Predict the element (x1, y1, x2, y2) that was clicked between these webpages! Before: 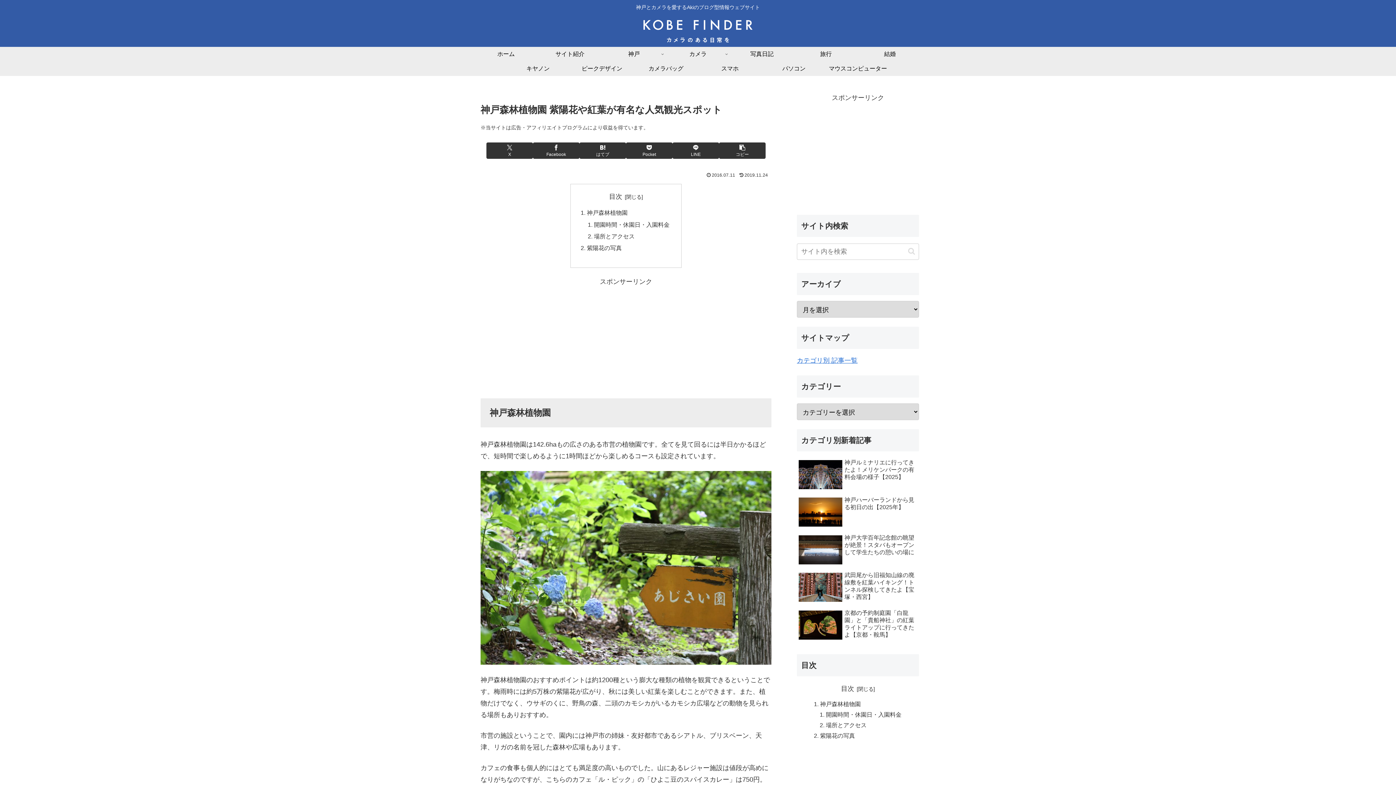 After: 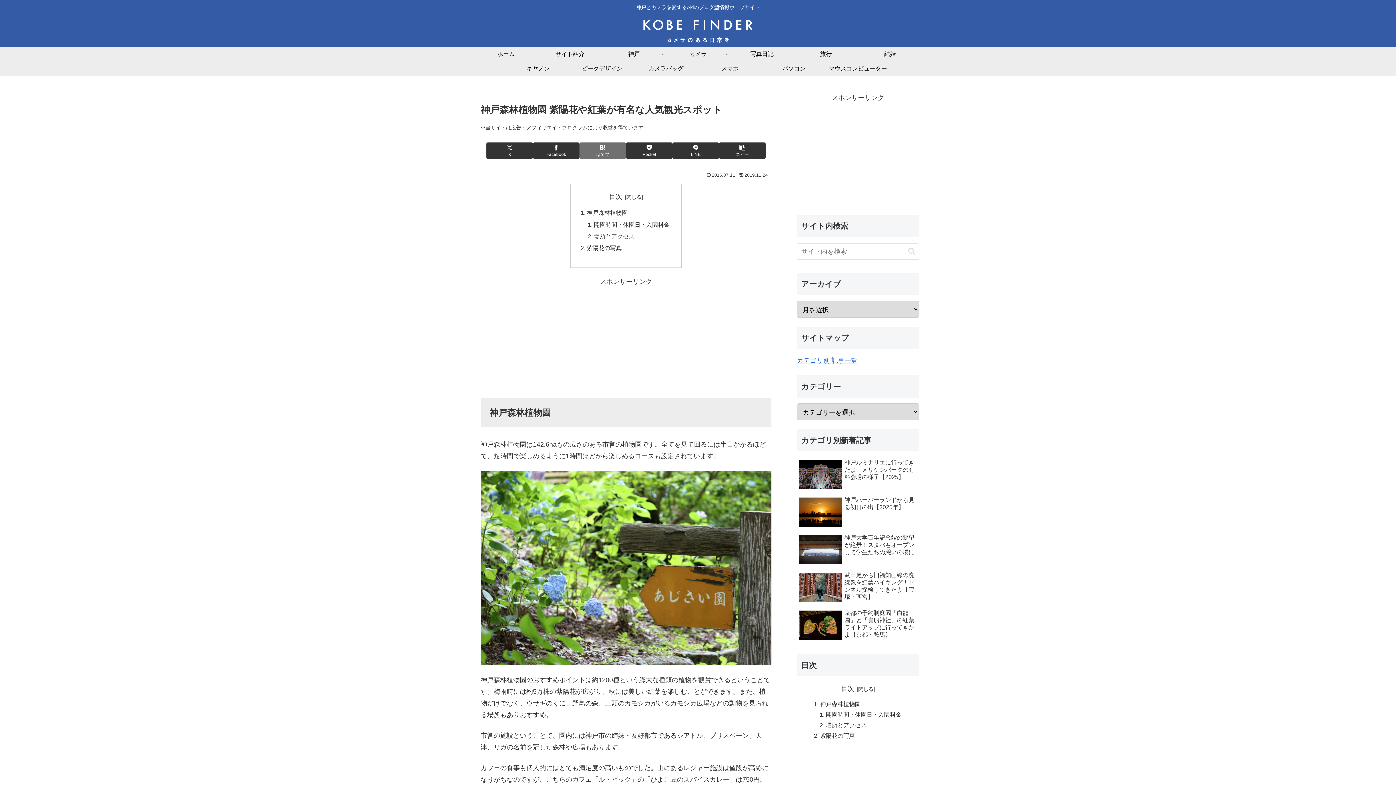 Action: label: はてブでブックマーク bbox: (579, 142, 626, 158)